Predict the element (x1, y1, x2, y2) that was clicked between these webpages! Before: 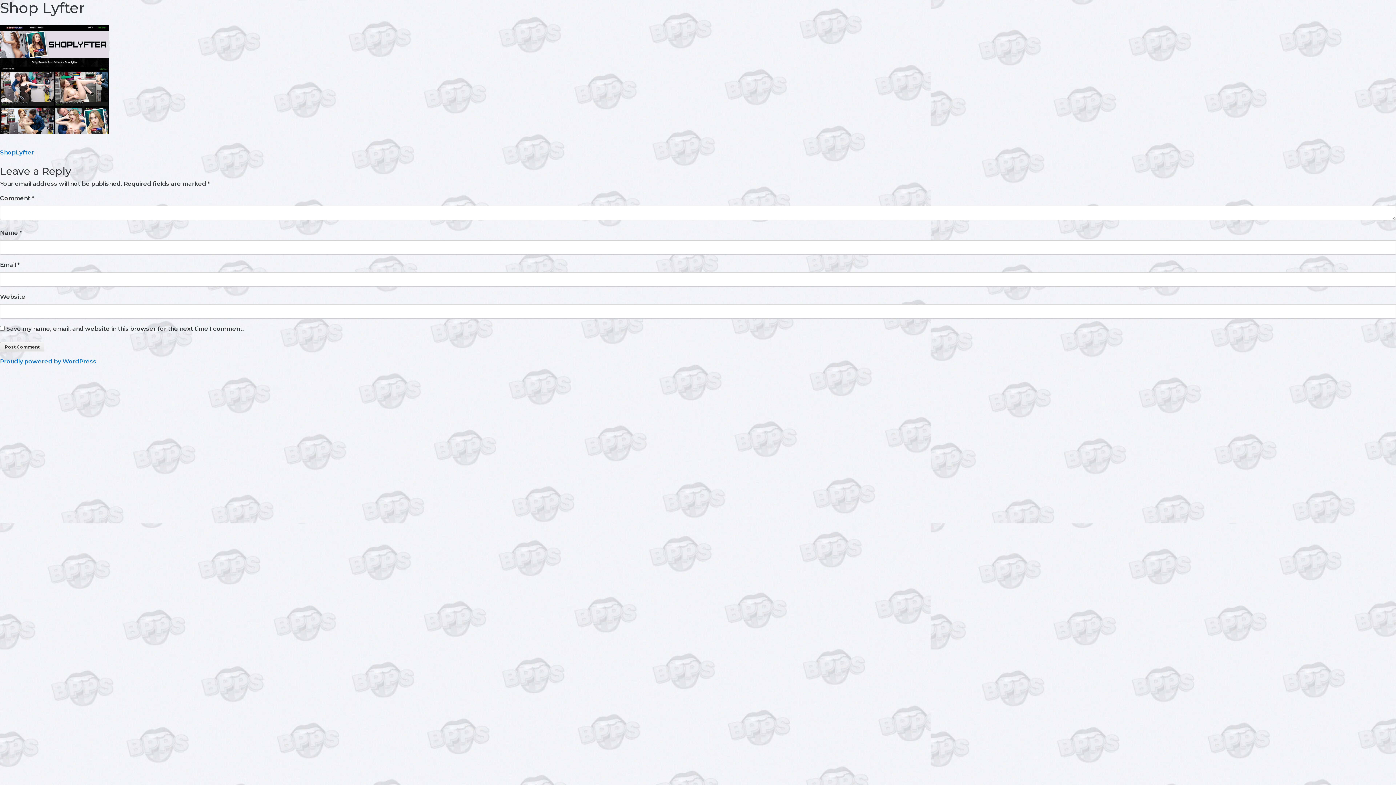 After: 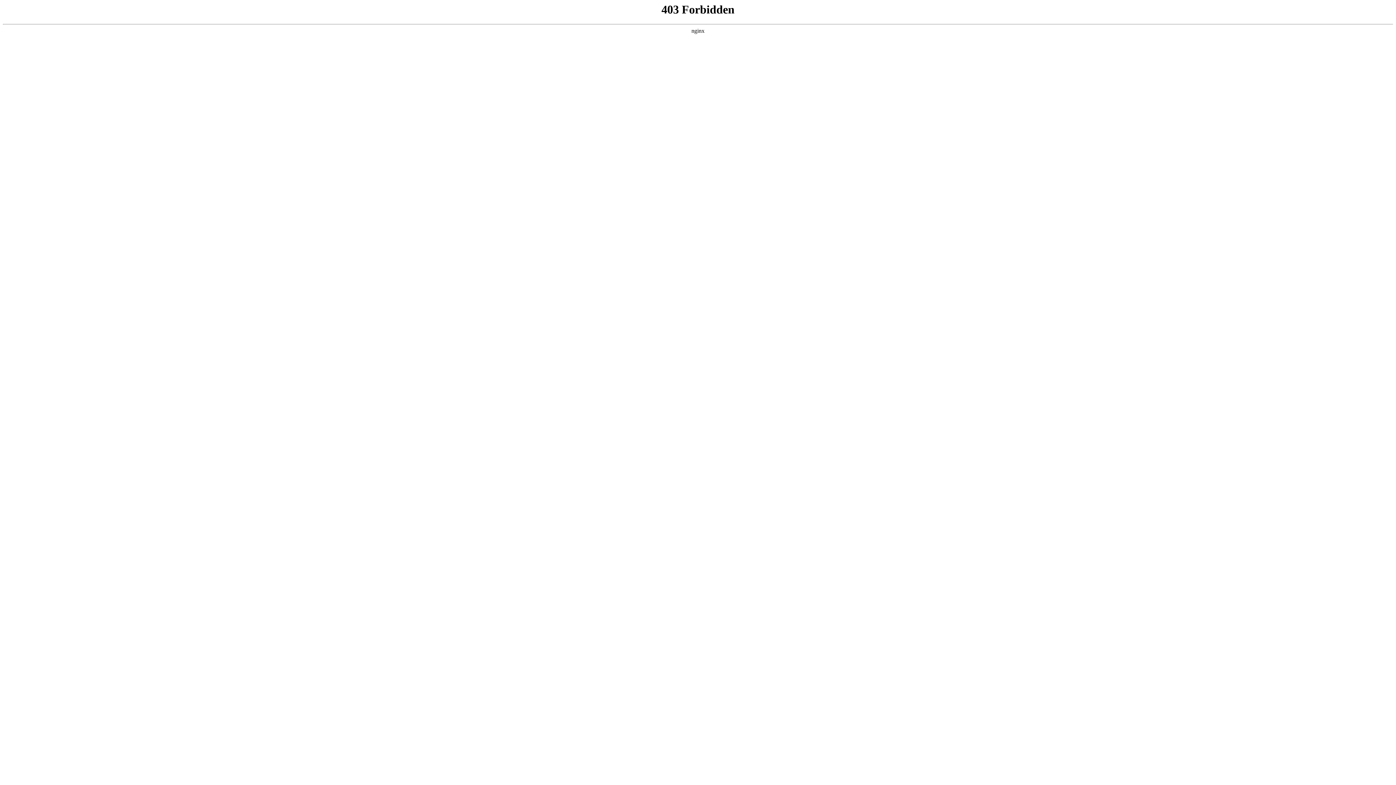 Action: bbox: (0, 358, 96, 365) label: Proudly powered by WordPress